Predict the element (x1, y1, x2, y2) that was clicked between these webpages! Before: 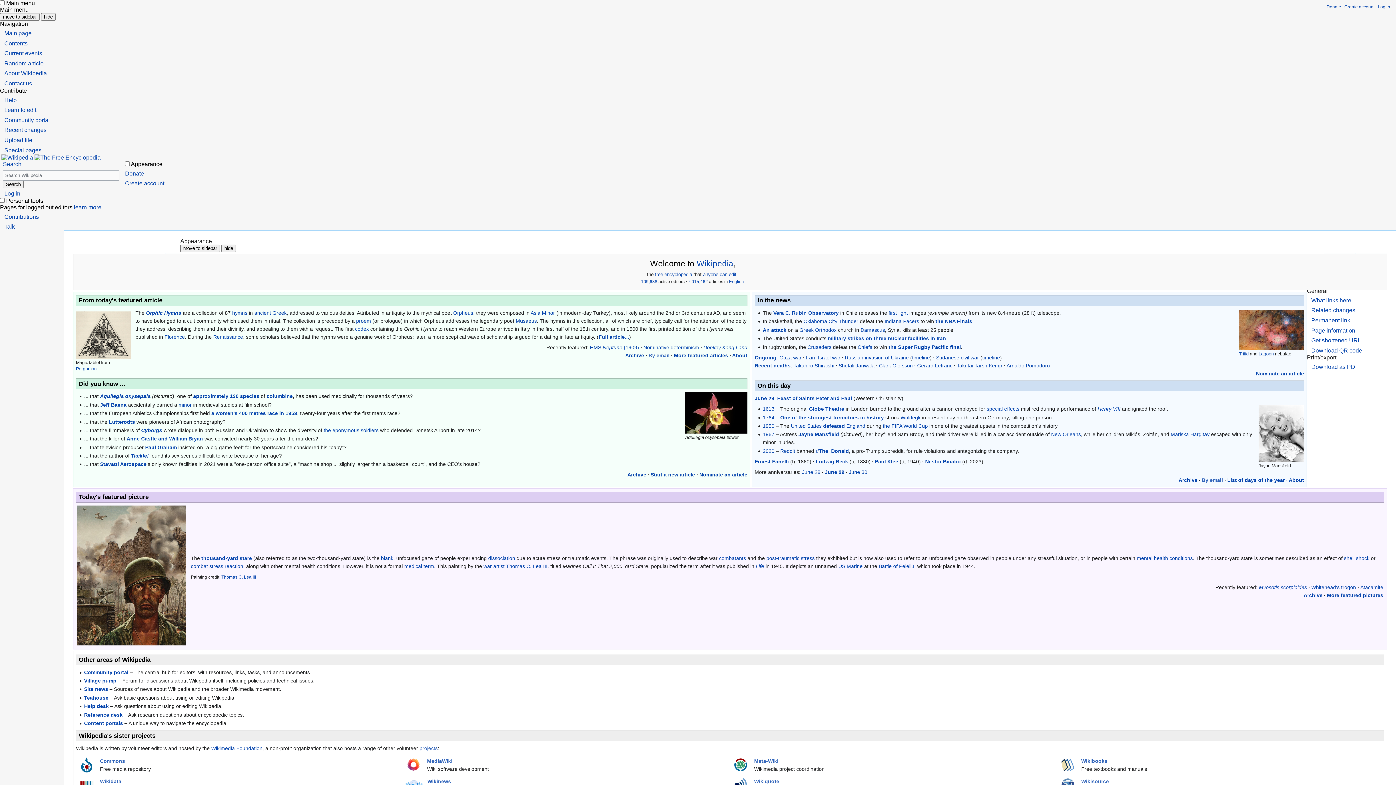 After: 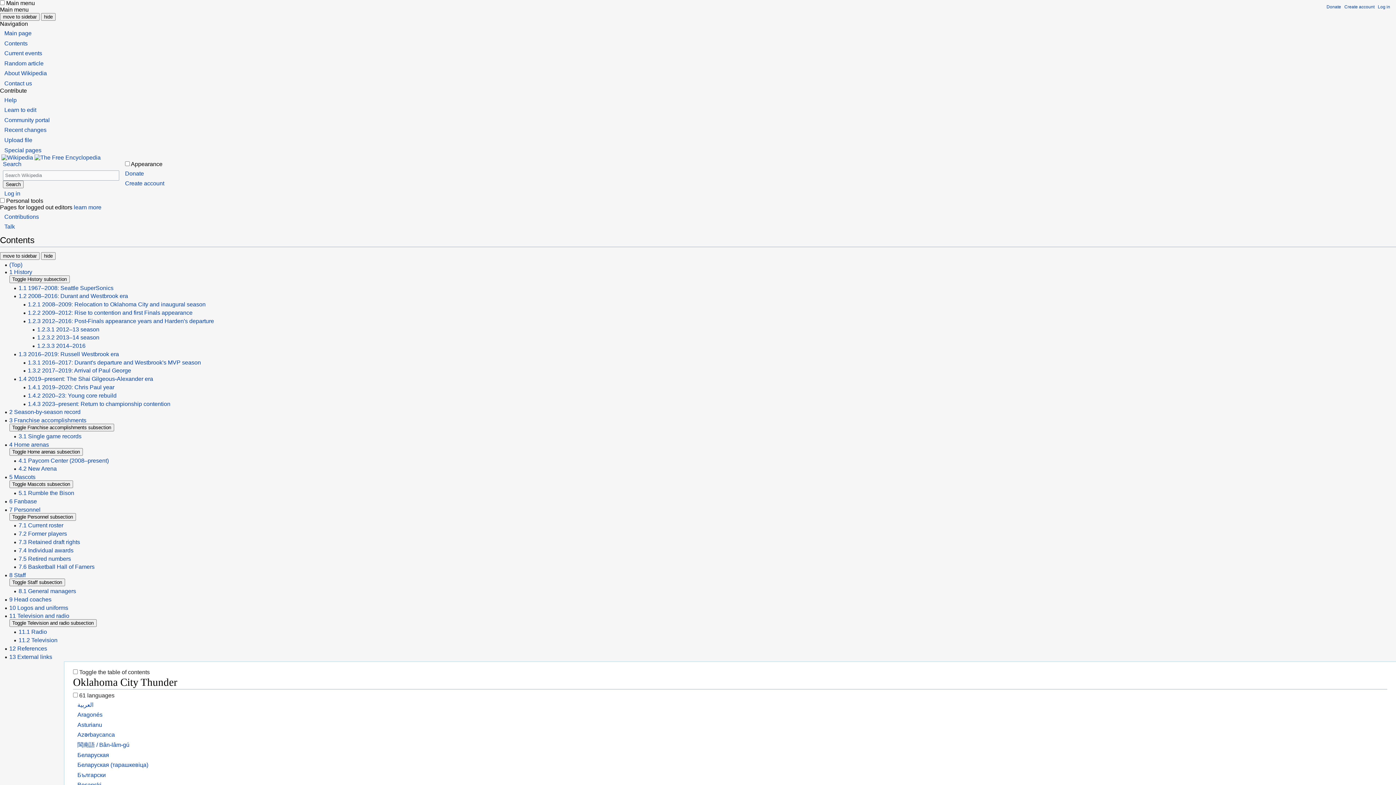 Action: label: Oklahoma City Thunder bbox: (803, 318, 858, 324)